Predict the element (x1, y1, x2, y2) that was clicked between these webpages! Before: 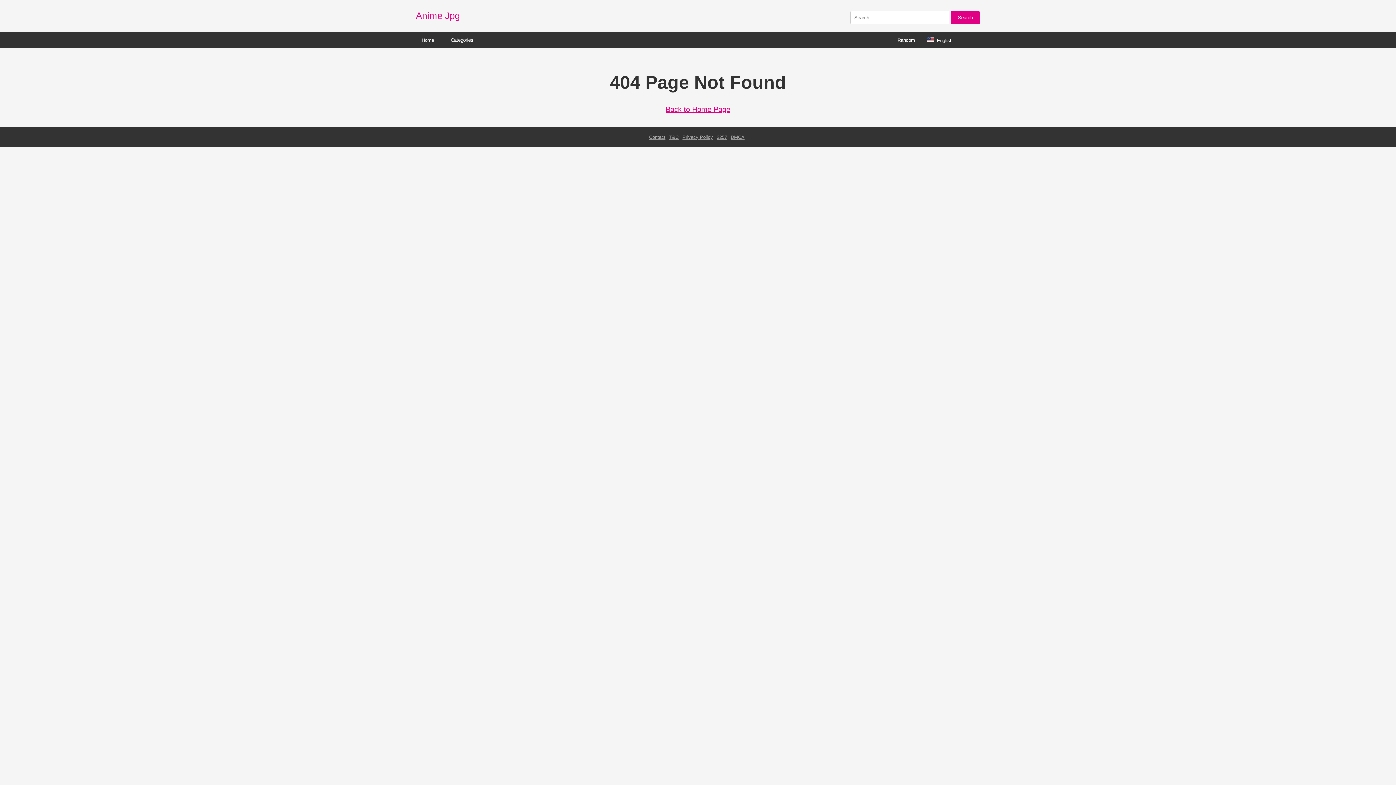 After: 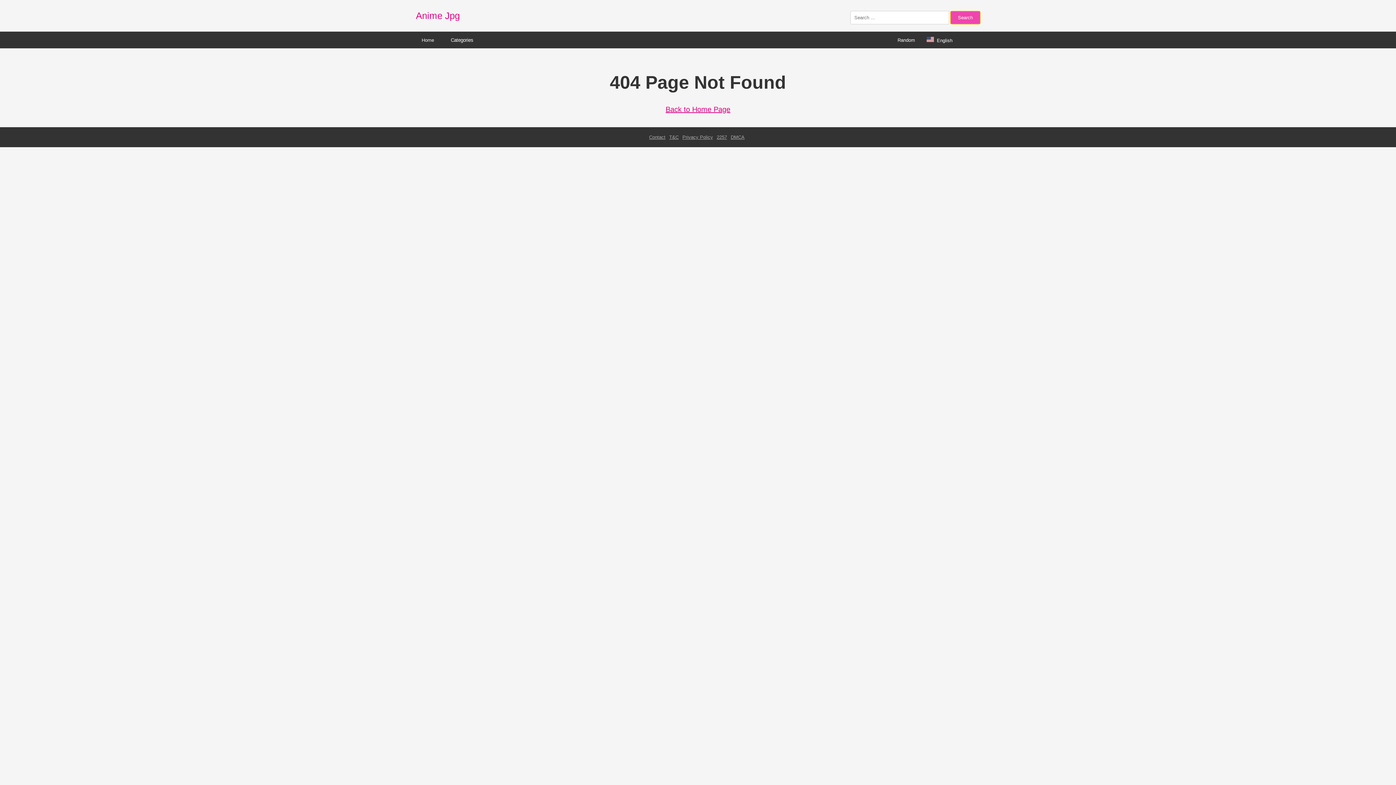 Action: label: Search bbox: (950, 11, 980, 24)